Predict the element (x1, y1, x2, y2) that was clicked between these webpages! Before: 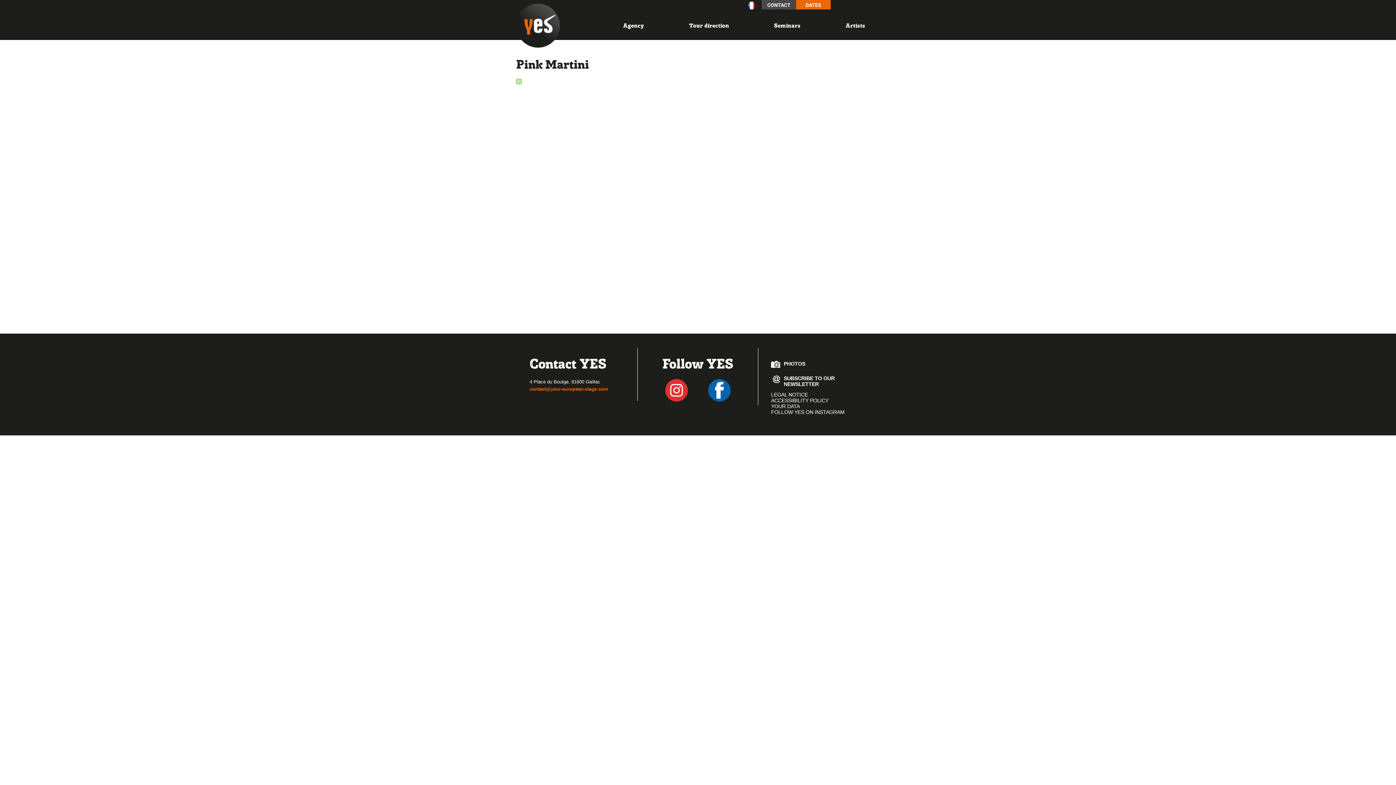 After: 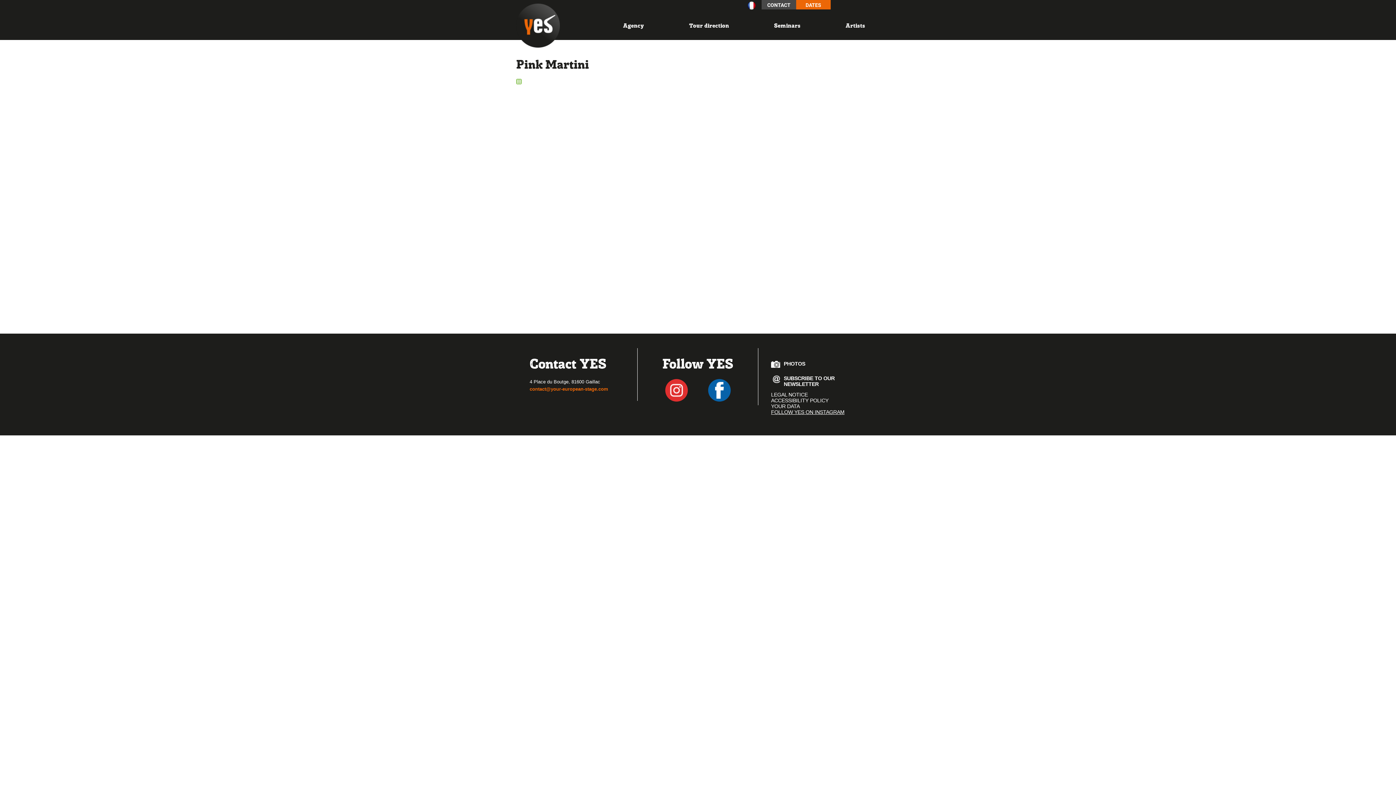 Action: label: FOLLOW YES ON INSTAGRAM bbox: (771, 409, 866, 415)